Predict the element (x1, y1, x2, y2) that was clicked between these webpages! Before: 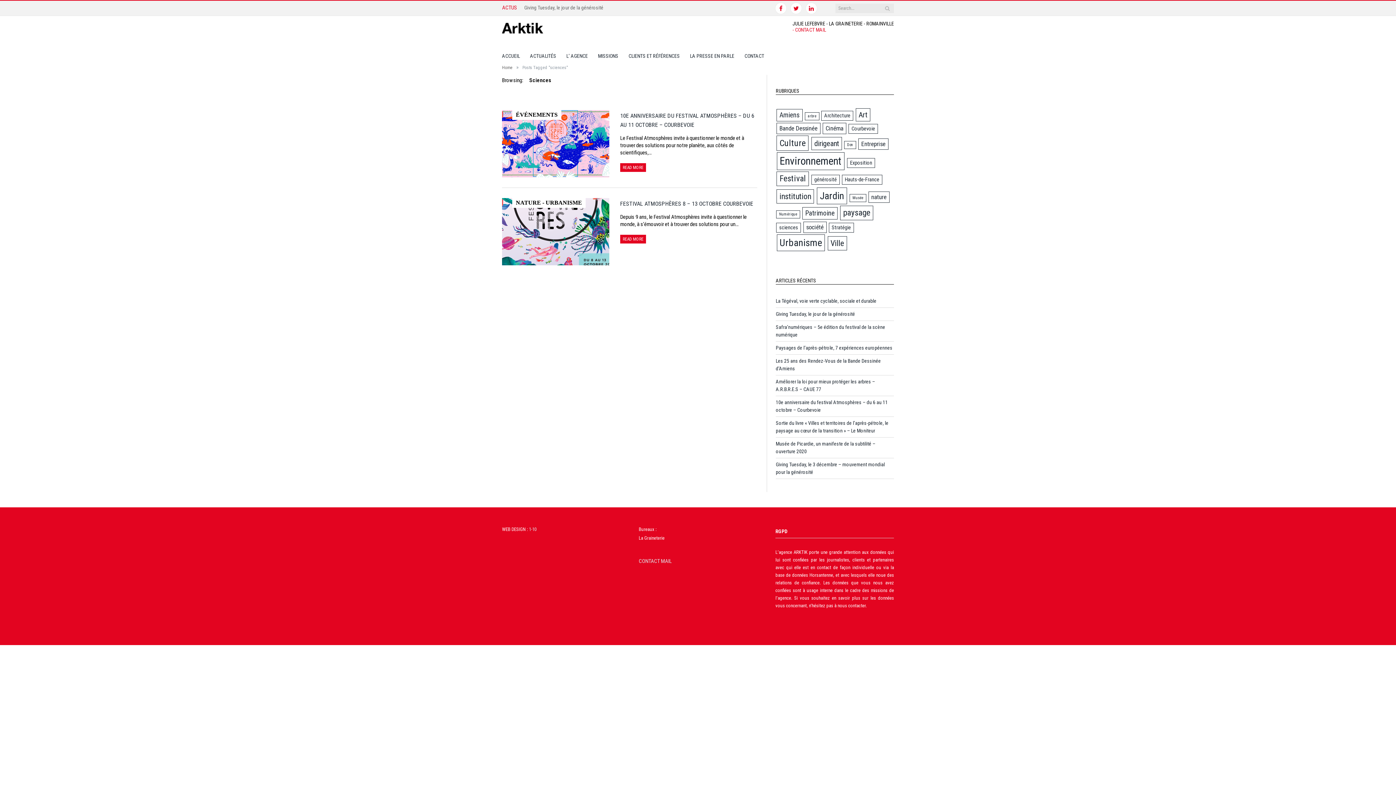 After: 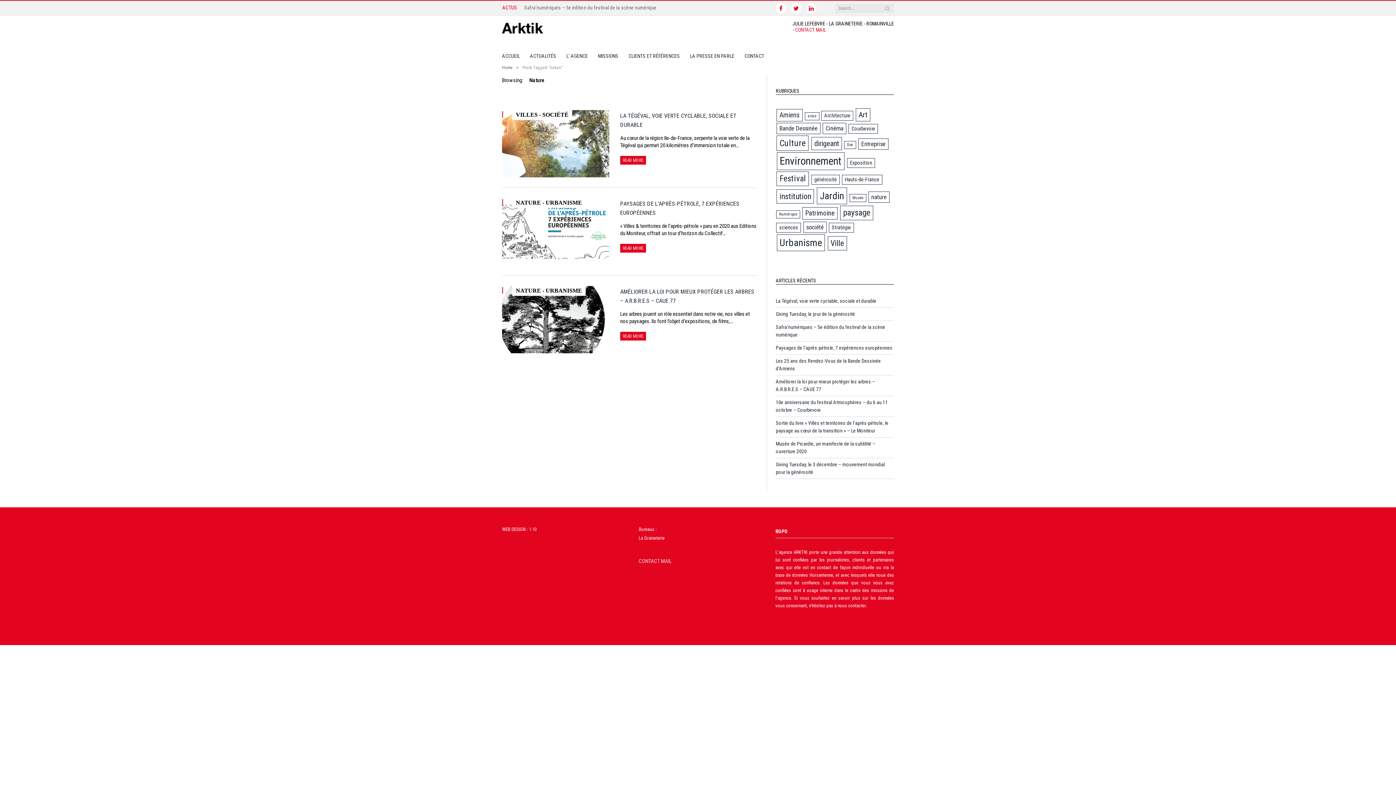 Action: bbox: (868, 191, 889, 202) label: nature